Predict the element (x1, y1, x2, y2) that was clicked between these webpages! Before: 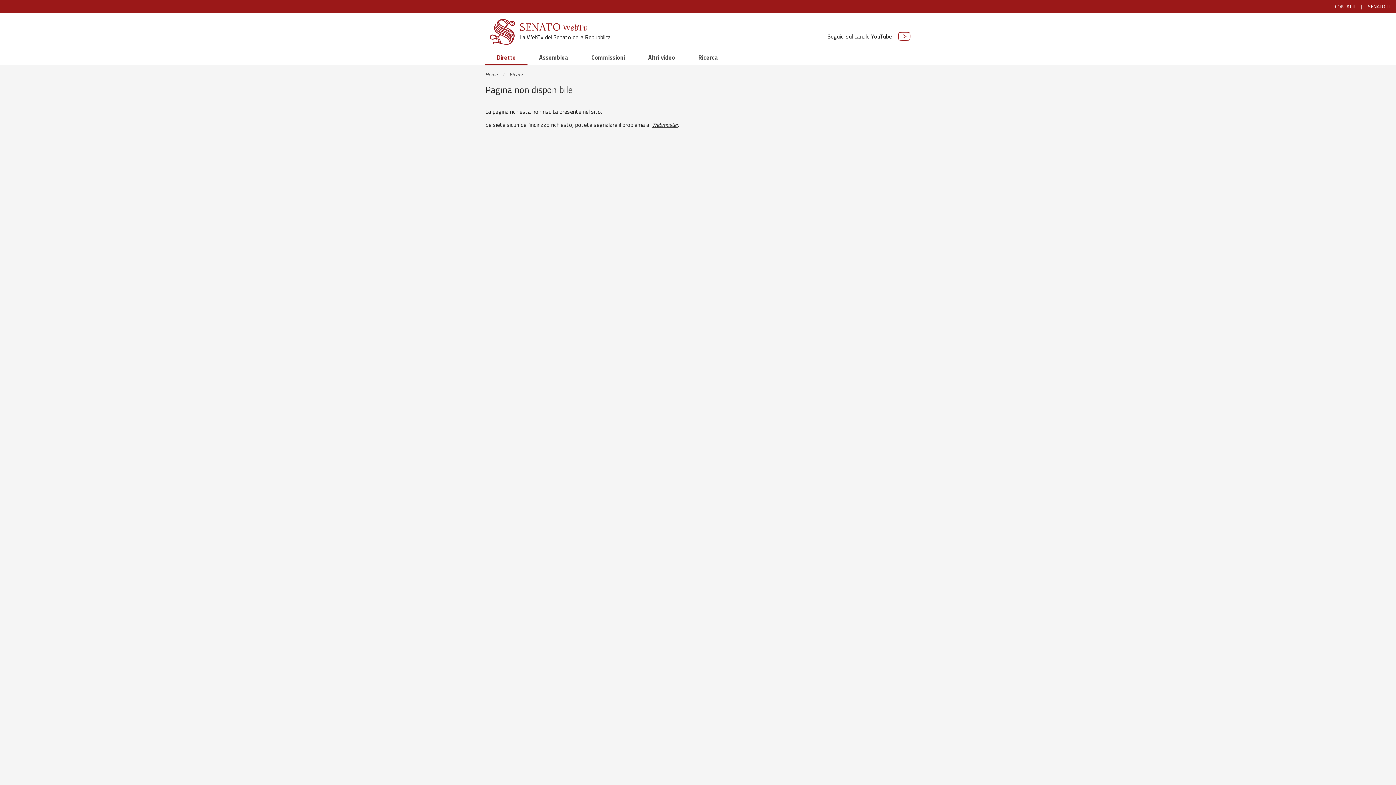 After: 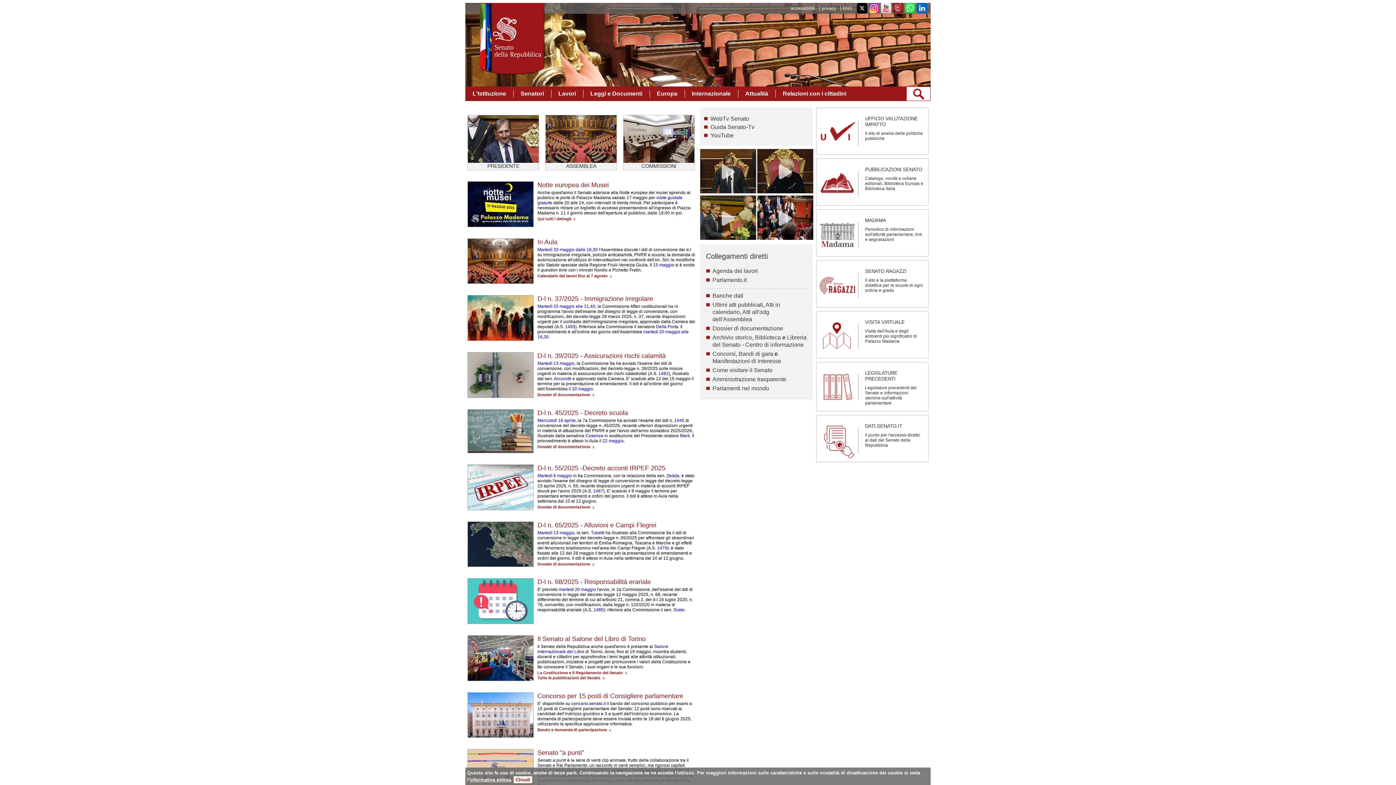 Action: label: Home bbox: (485, 70, 497, 78)